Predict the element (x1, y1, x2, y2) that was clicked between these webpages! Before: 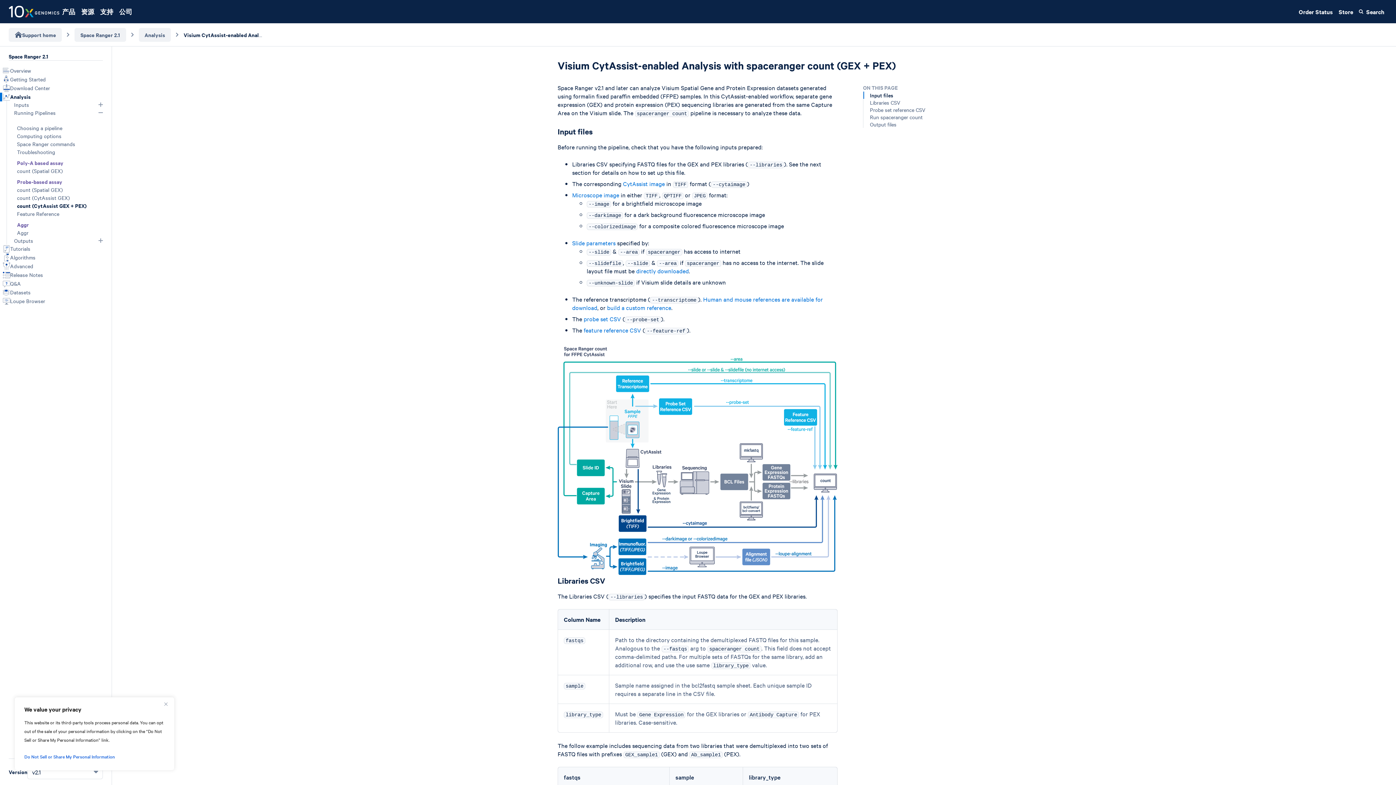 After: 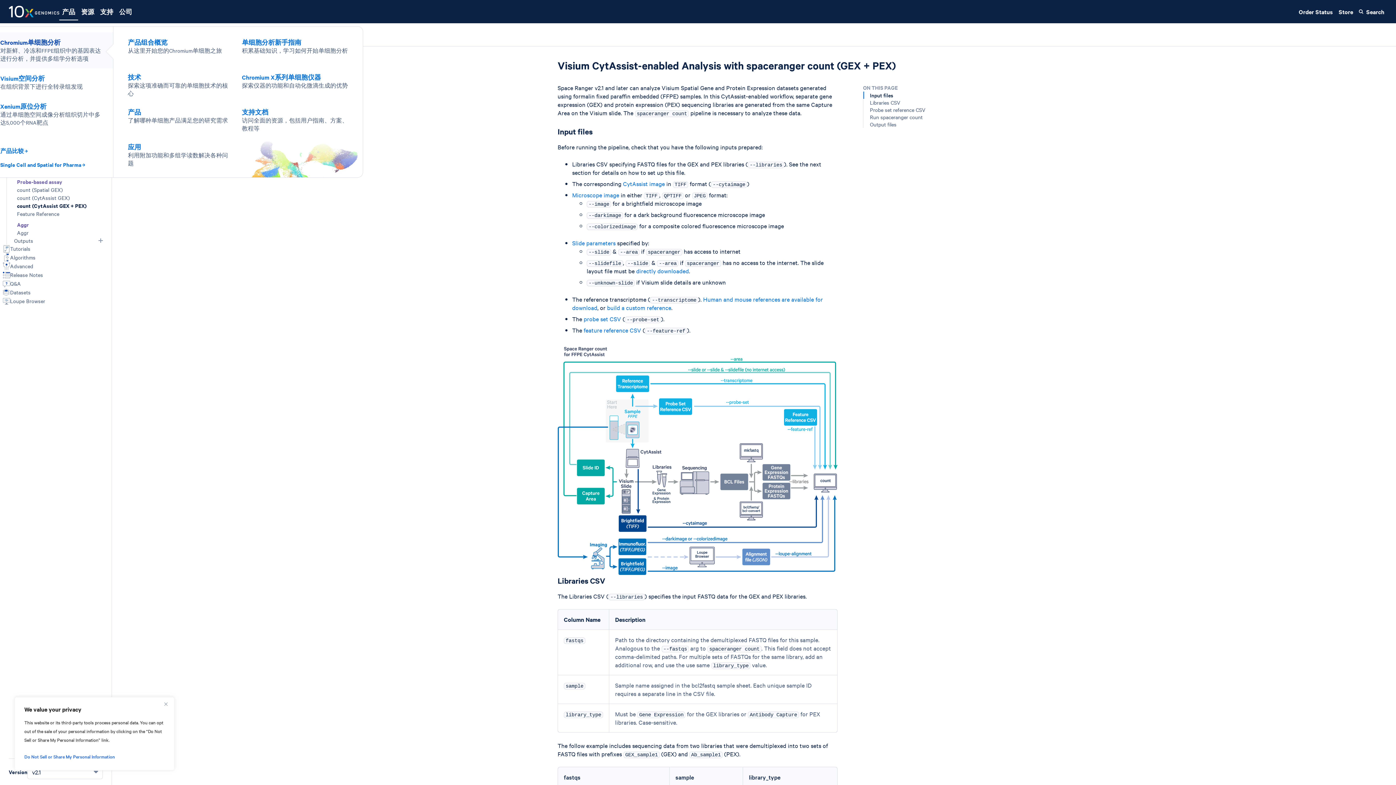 Action: label: 产品 bbox: (59, 2, 78, 20)